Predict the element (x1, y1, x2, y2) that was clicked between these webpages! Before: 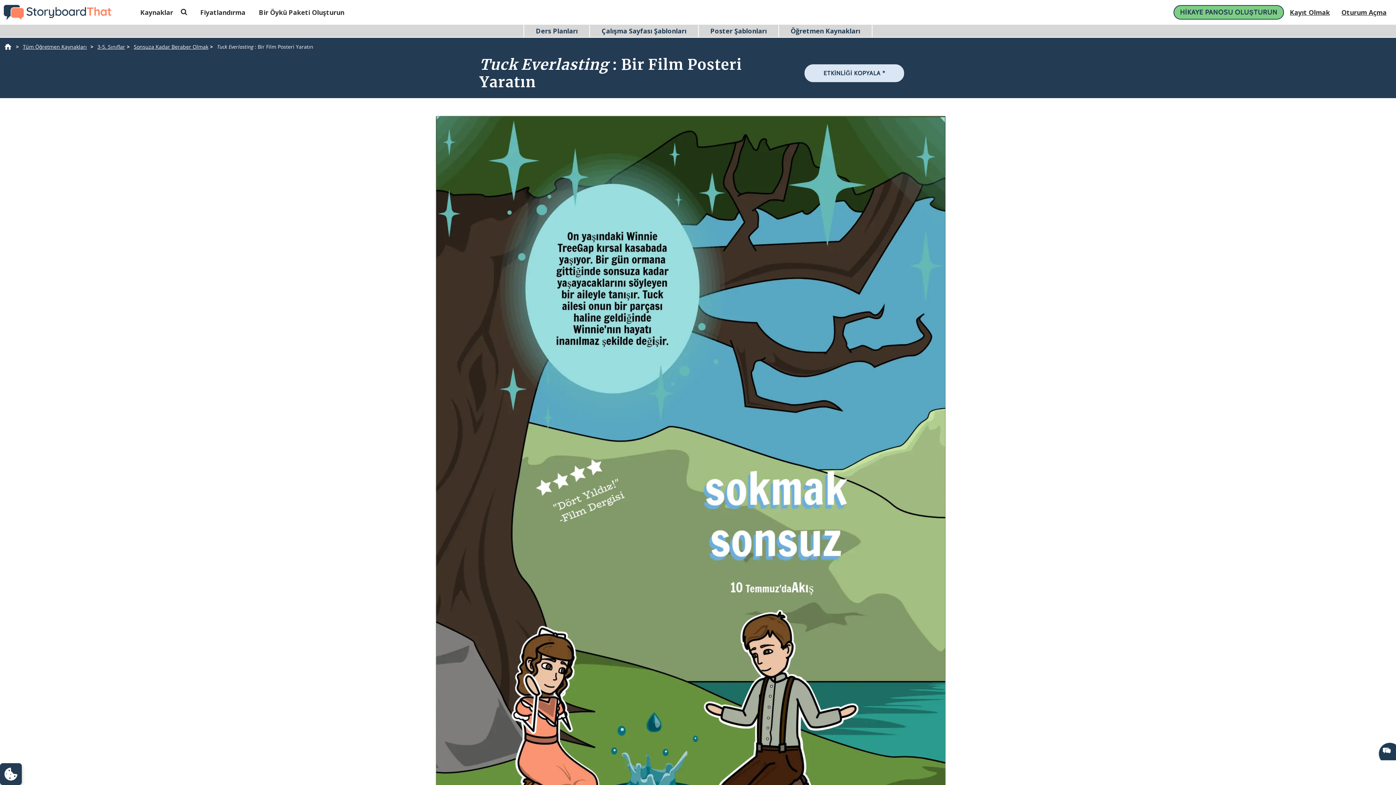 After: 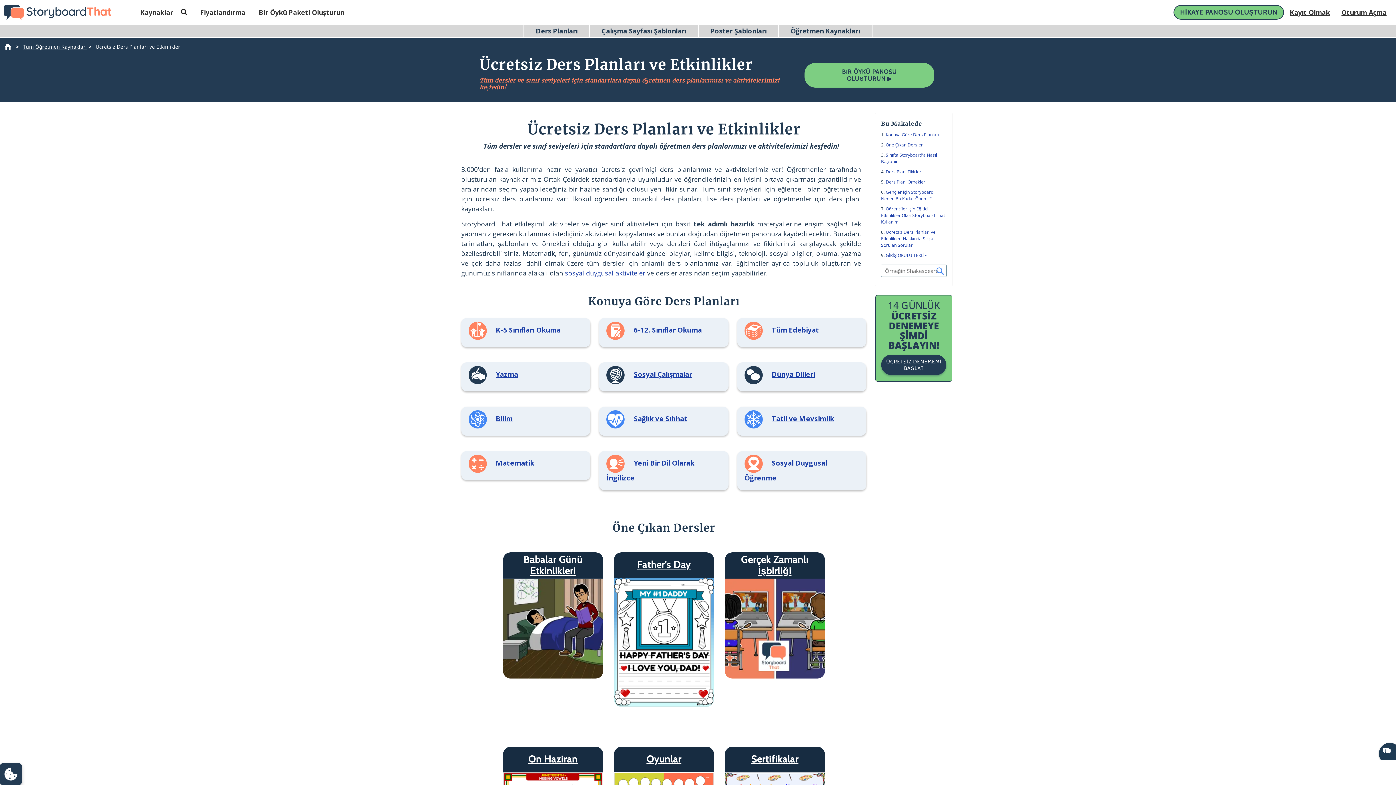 Action: bbox: (536, 26, 577, 35) label: Ders Planları